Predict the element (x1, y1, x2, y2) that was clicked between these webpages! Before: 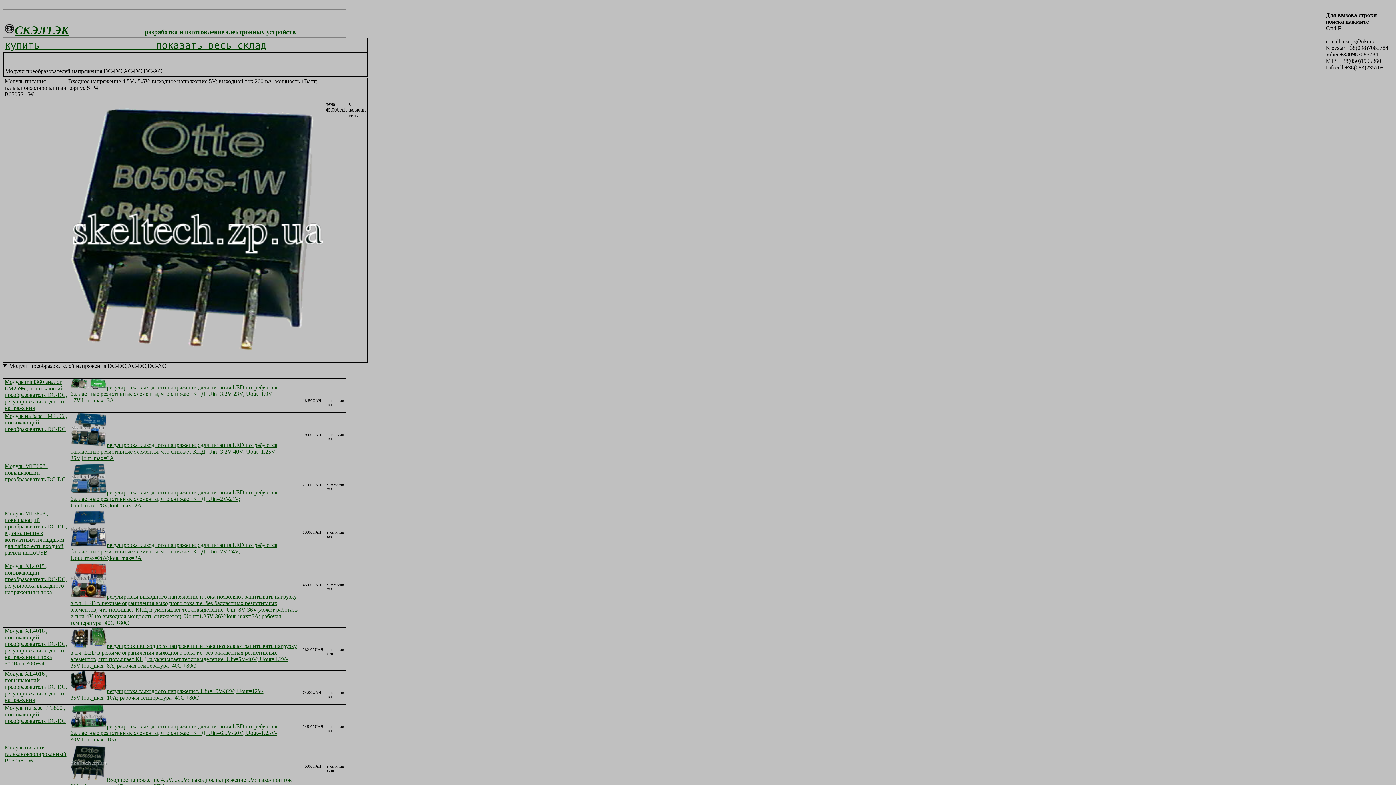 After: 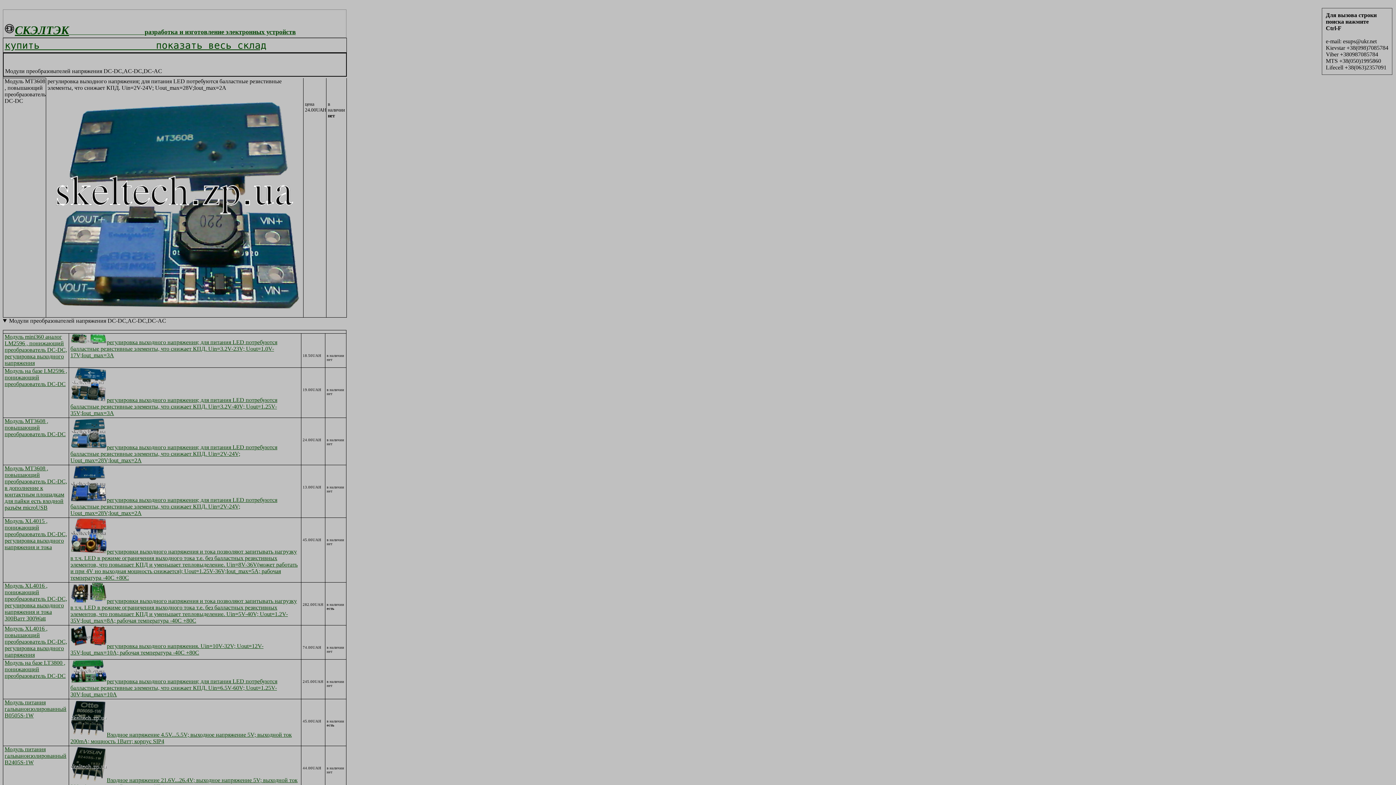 Action: label: Модуль MT3608 , повышающий преобразователь DC-DC bbox: (4, 463, 65, 482)